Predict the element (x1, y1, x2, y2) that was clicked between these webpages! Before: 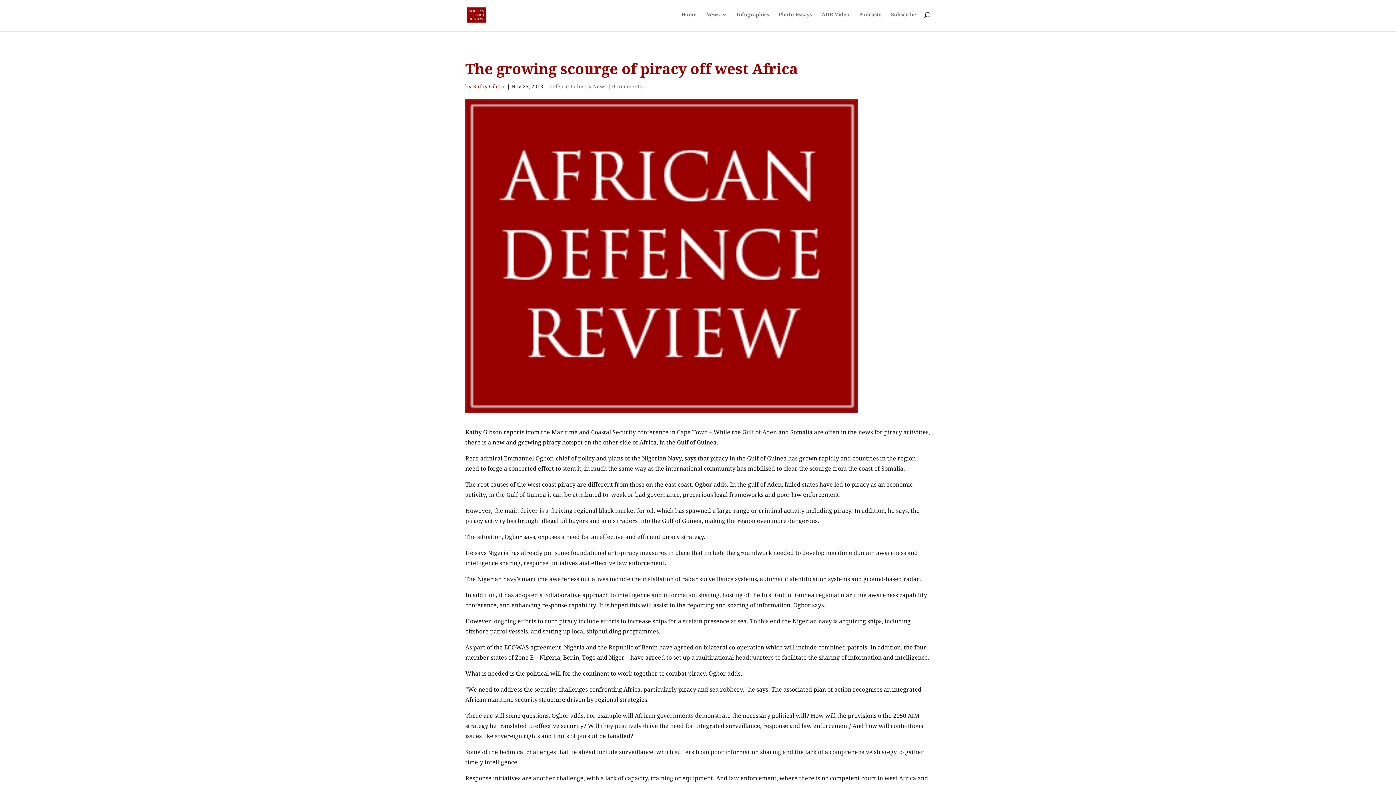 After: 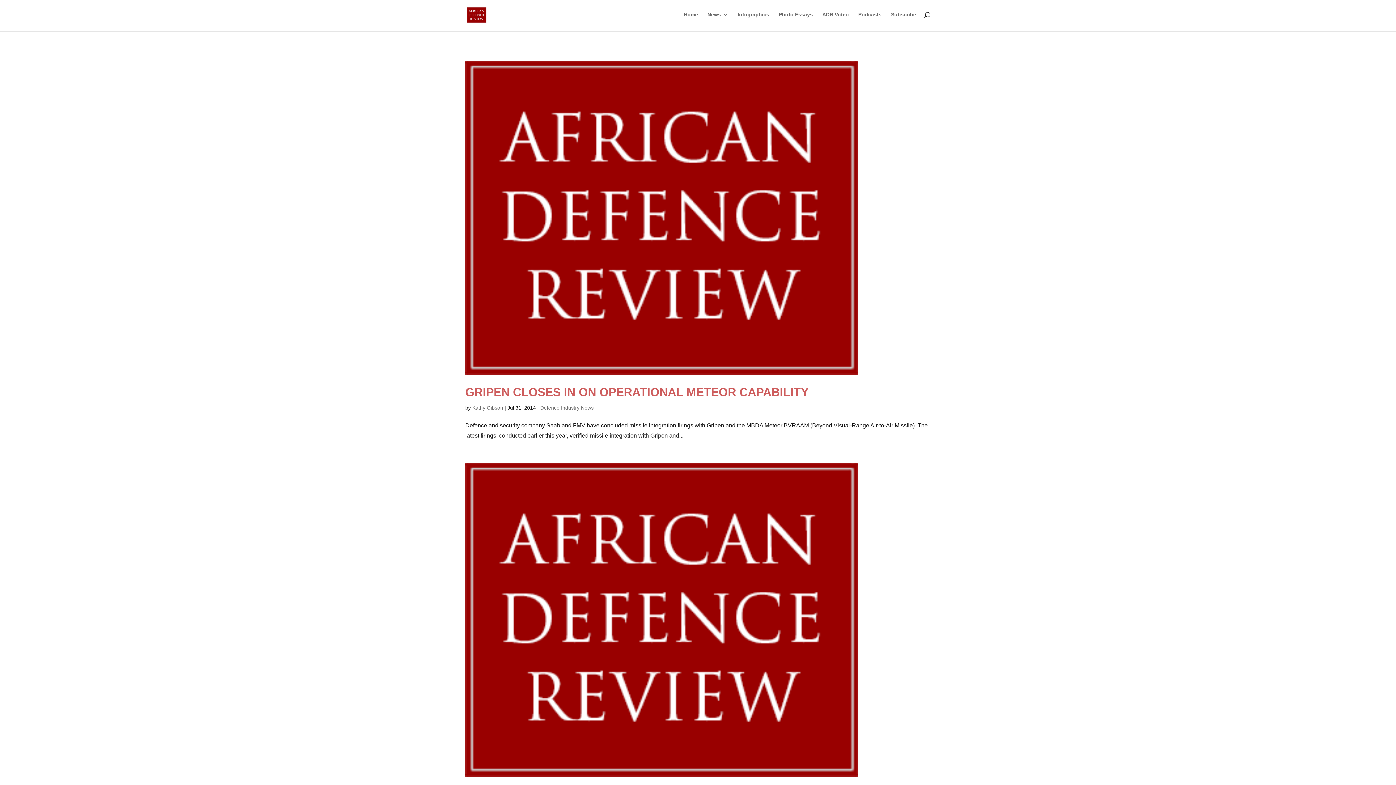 Action: label: Kathy Gibson bbox: (473, 83, 505, 89)